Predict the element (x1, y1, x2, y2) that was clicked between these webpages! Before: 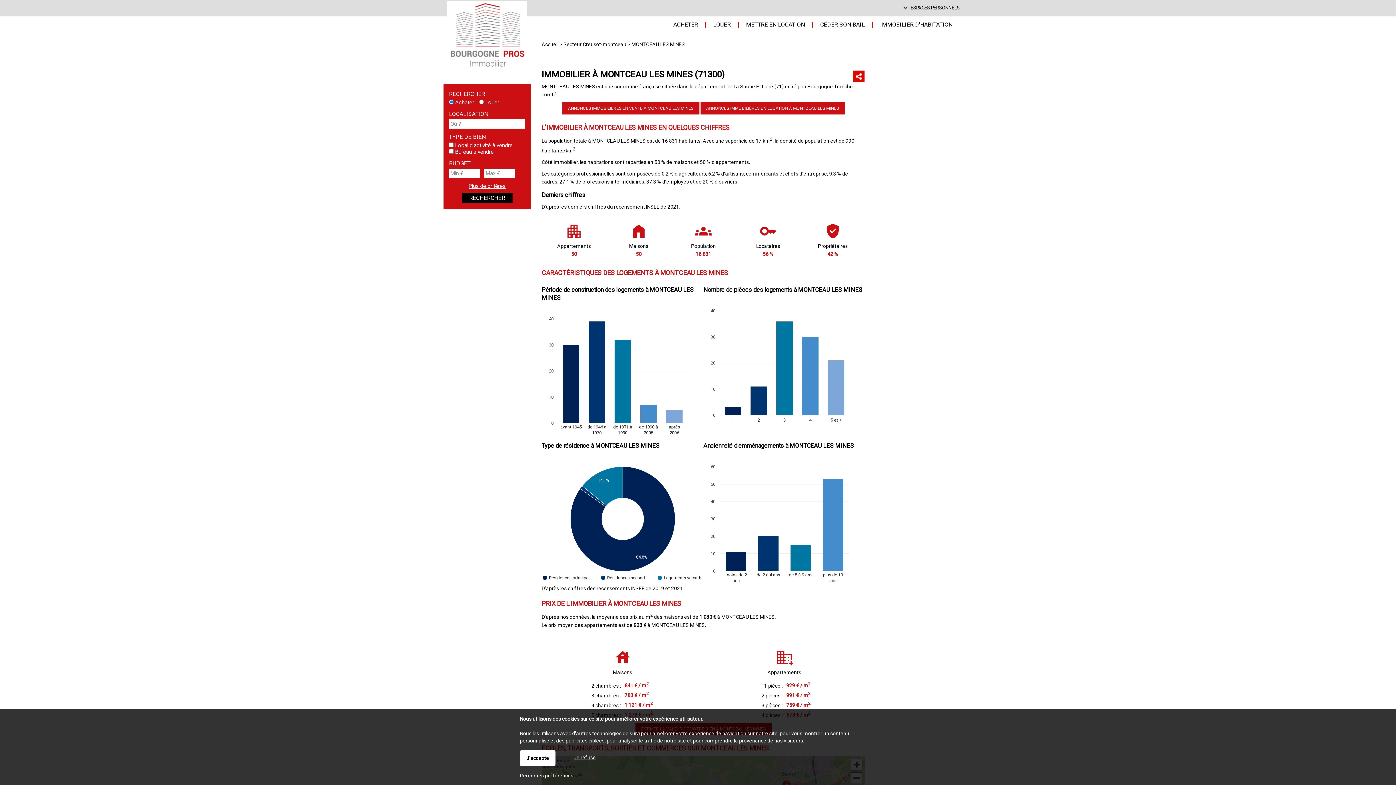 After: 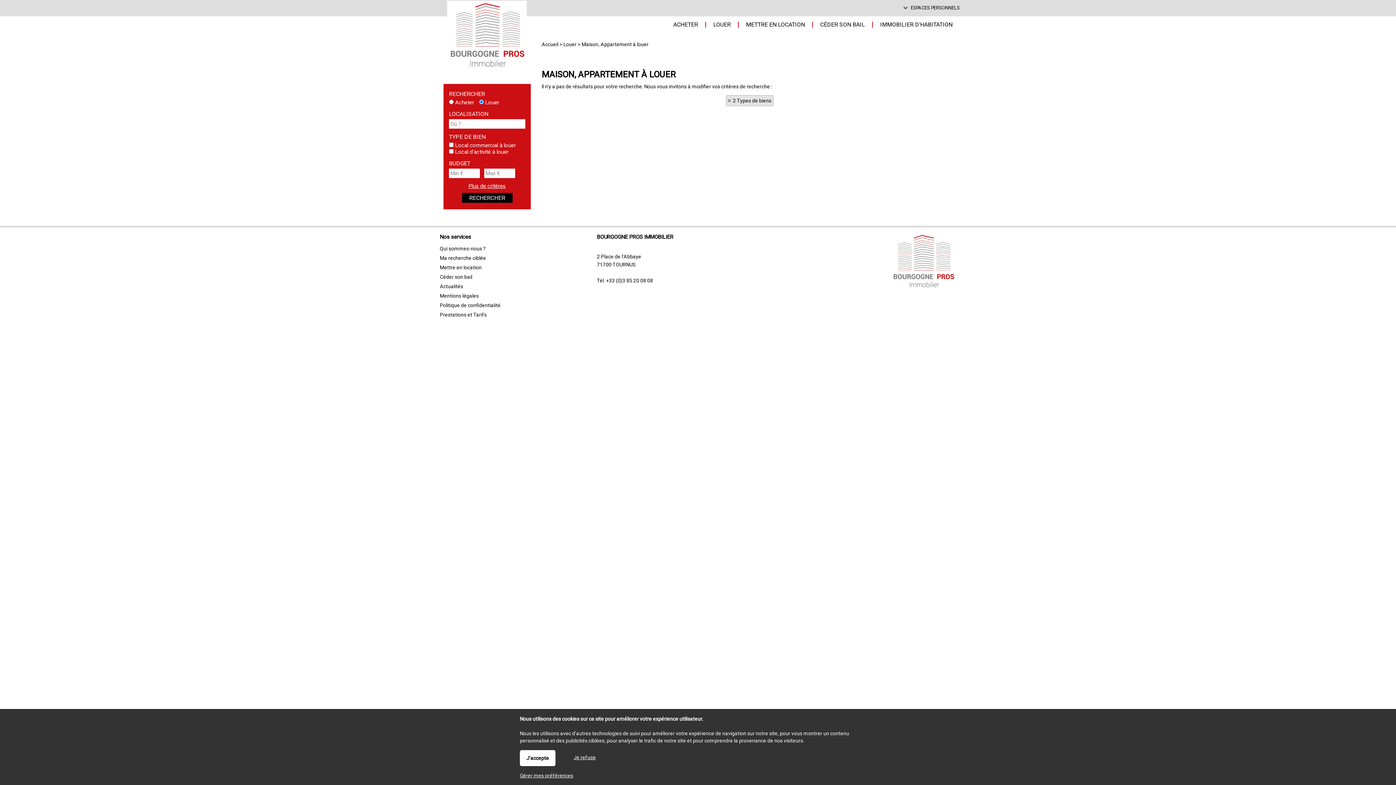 Action: bbox: (705, 21, 738, 27) label: LOUER